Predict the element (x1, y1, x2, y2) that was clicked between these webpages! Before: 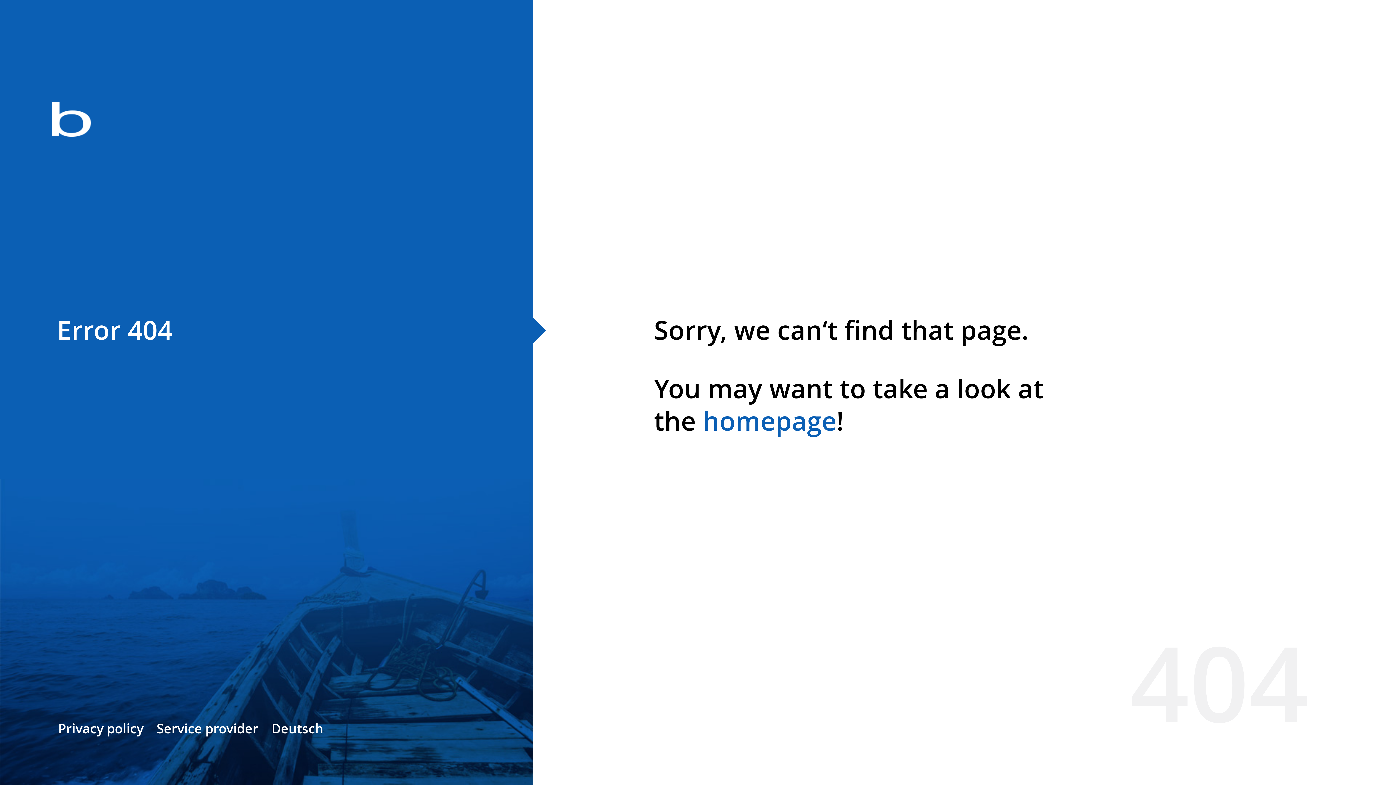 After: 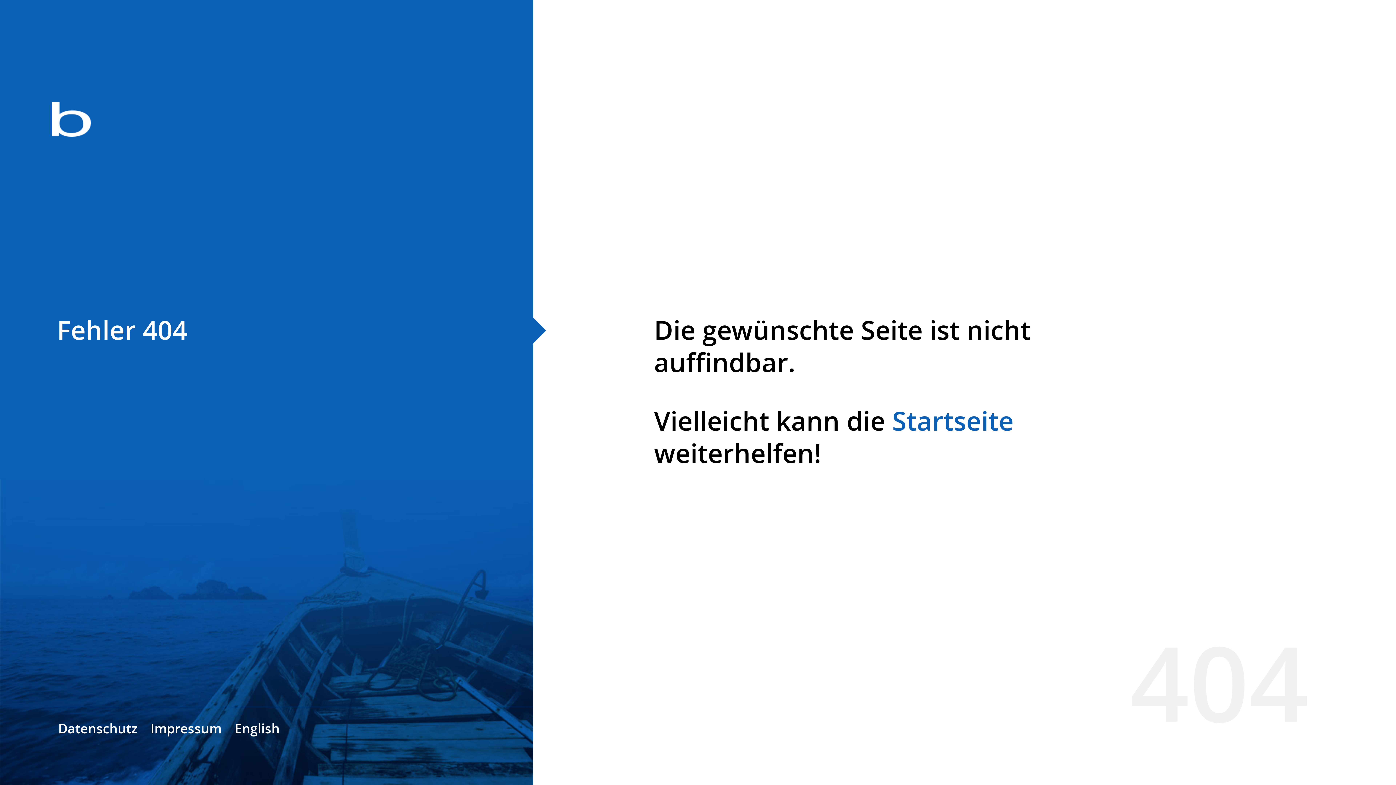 Action: label: Deutsch bbox: (271, 720, 323, 737)